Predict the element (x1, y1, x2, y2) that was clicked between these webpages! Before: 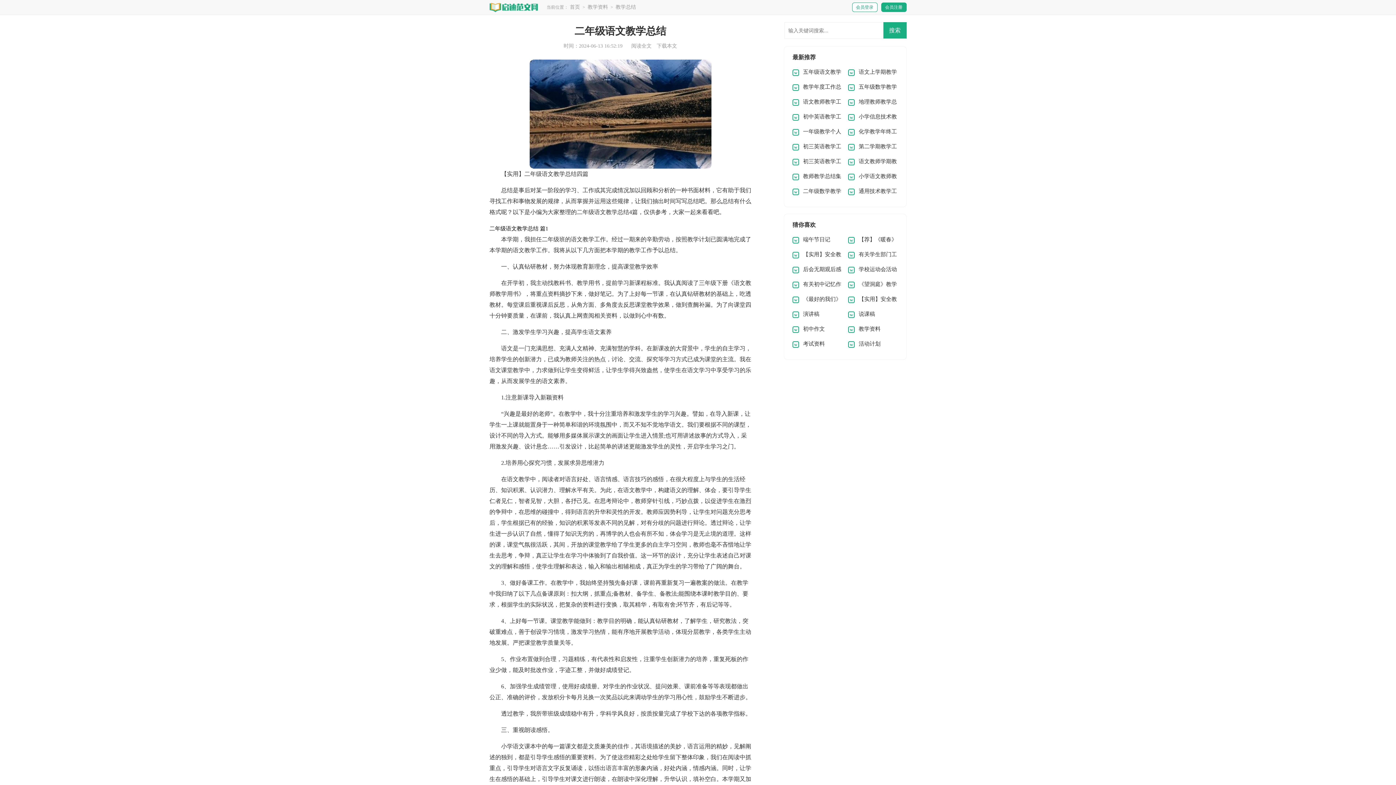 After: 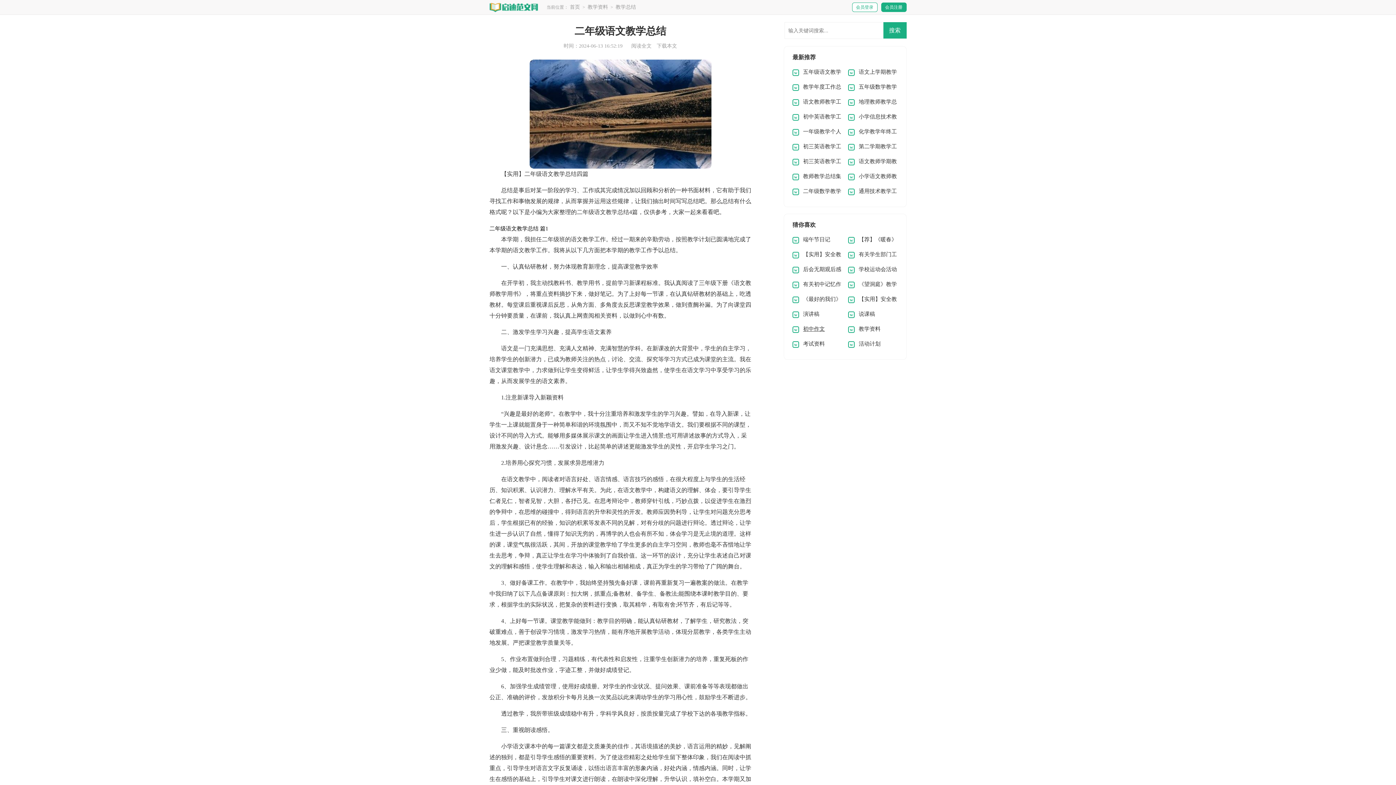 Action: label: 初中作文 bbox: (803, 326, 825, 332)